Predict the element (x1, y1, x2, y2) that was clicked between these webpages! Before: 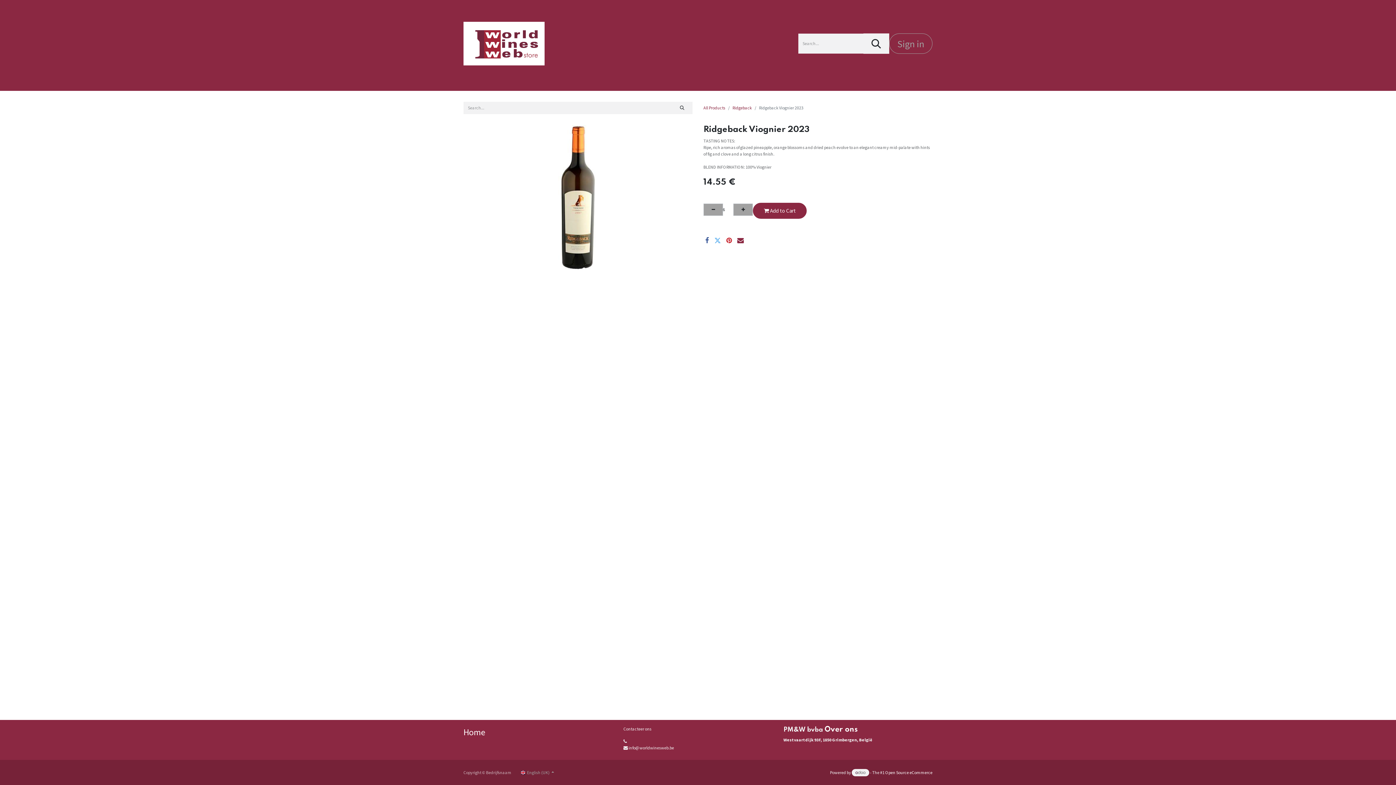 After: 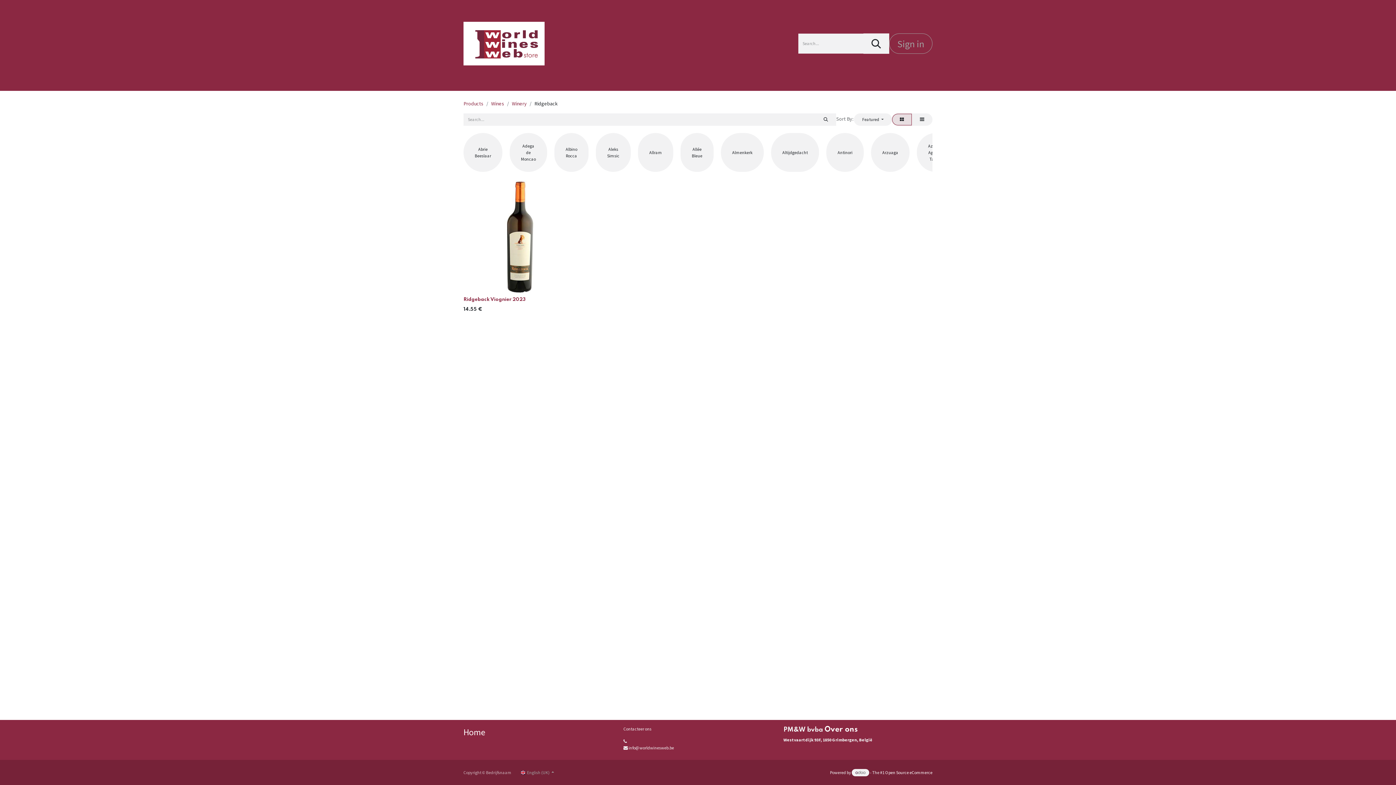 Action: label: Ridgeback bbox: (732, 105, 752, 110)